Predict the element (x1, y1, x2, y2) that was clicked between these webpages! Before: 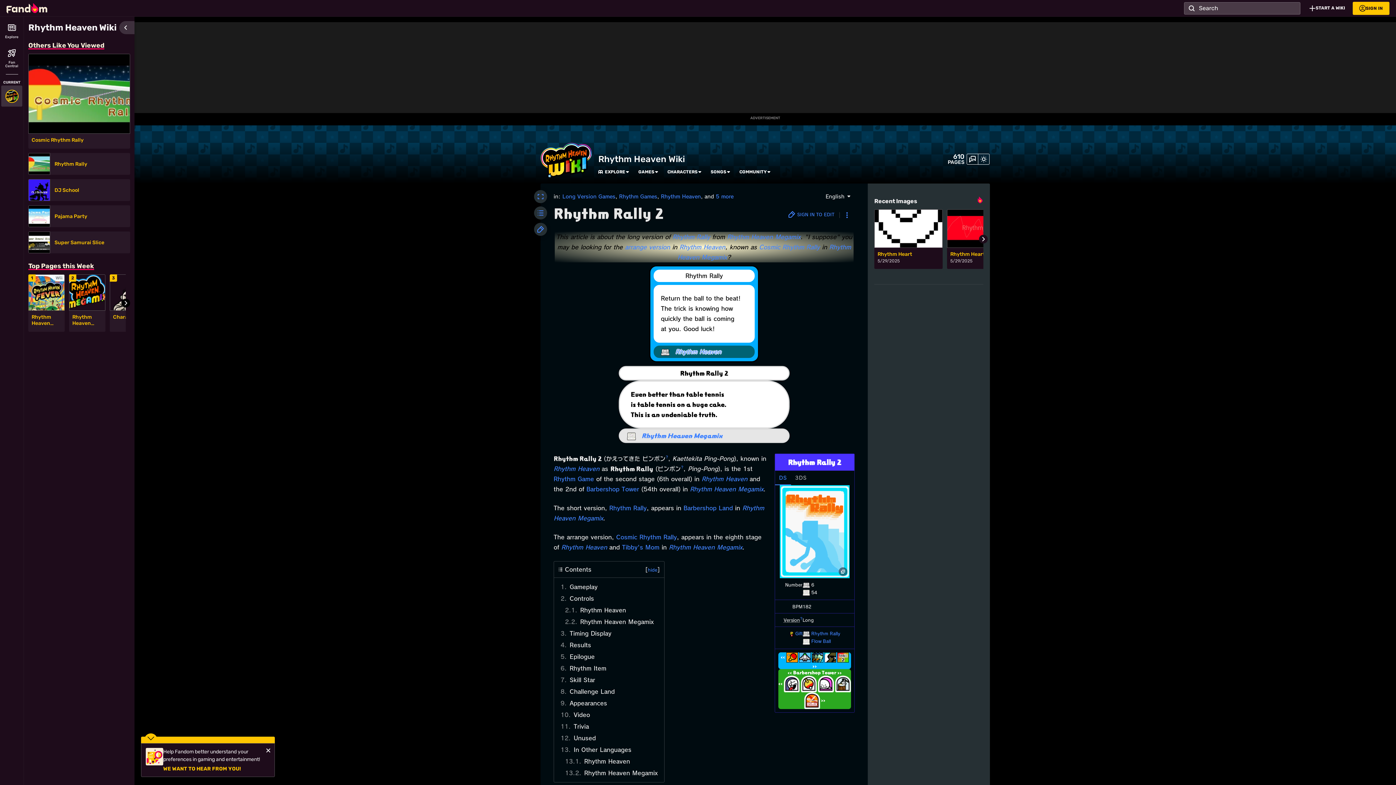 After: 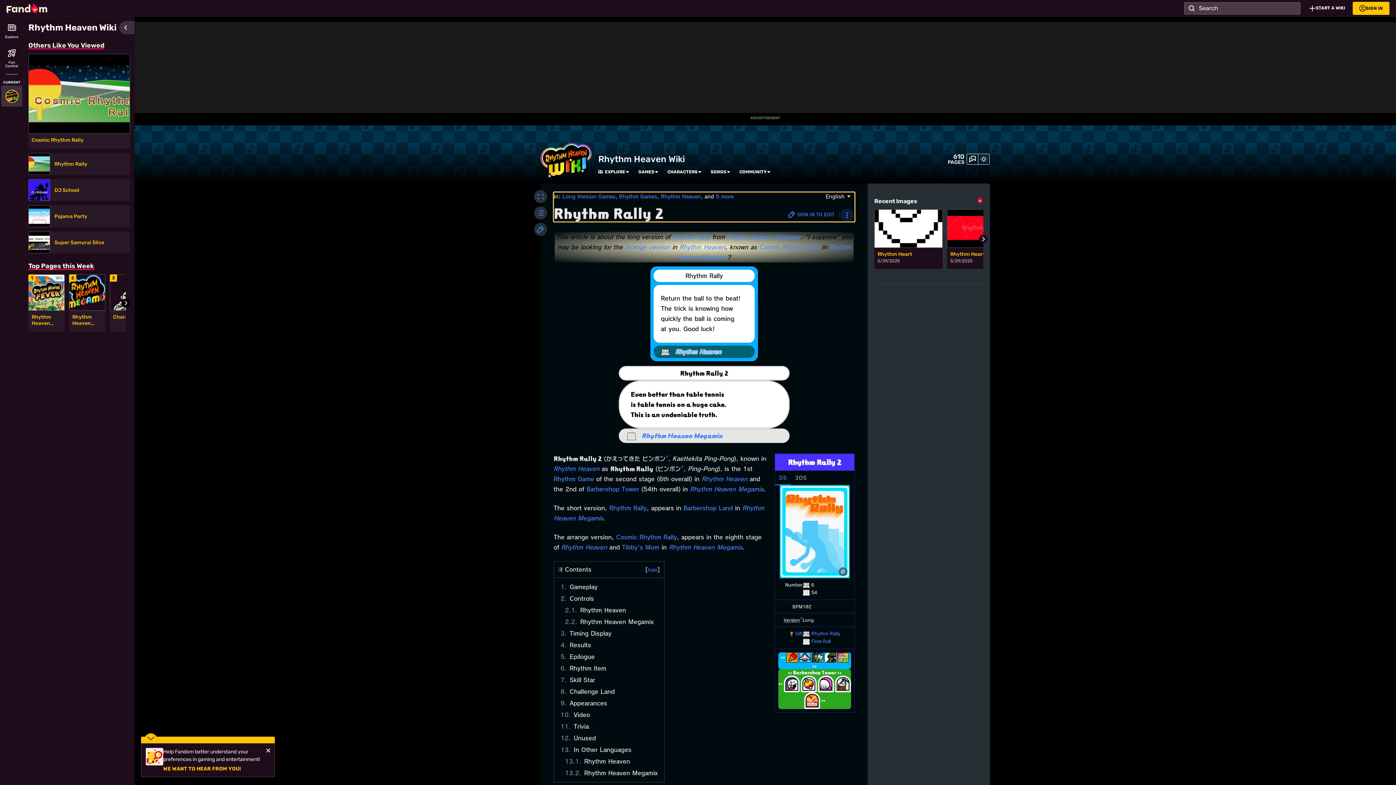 Action: label: Page Tools bbox: (840, 208, 853, 221)